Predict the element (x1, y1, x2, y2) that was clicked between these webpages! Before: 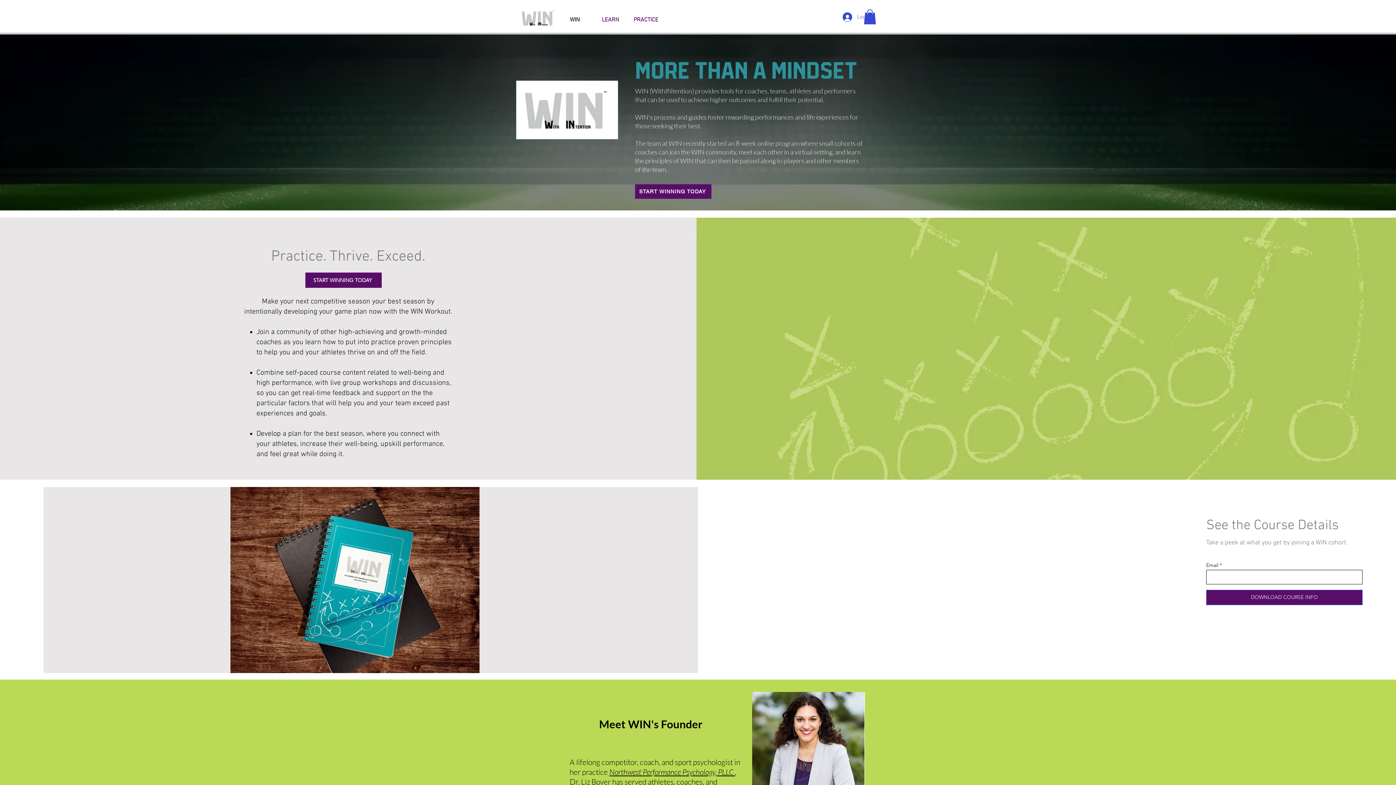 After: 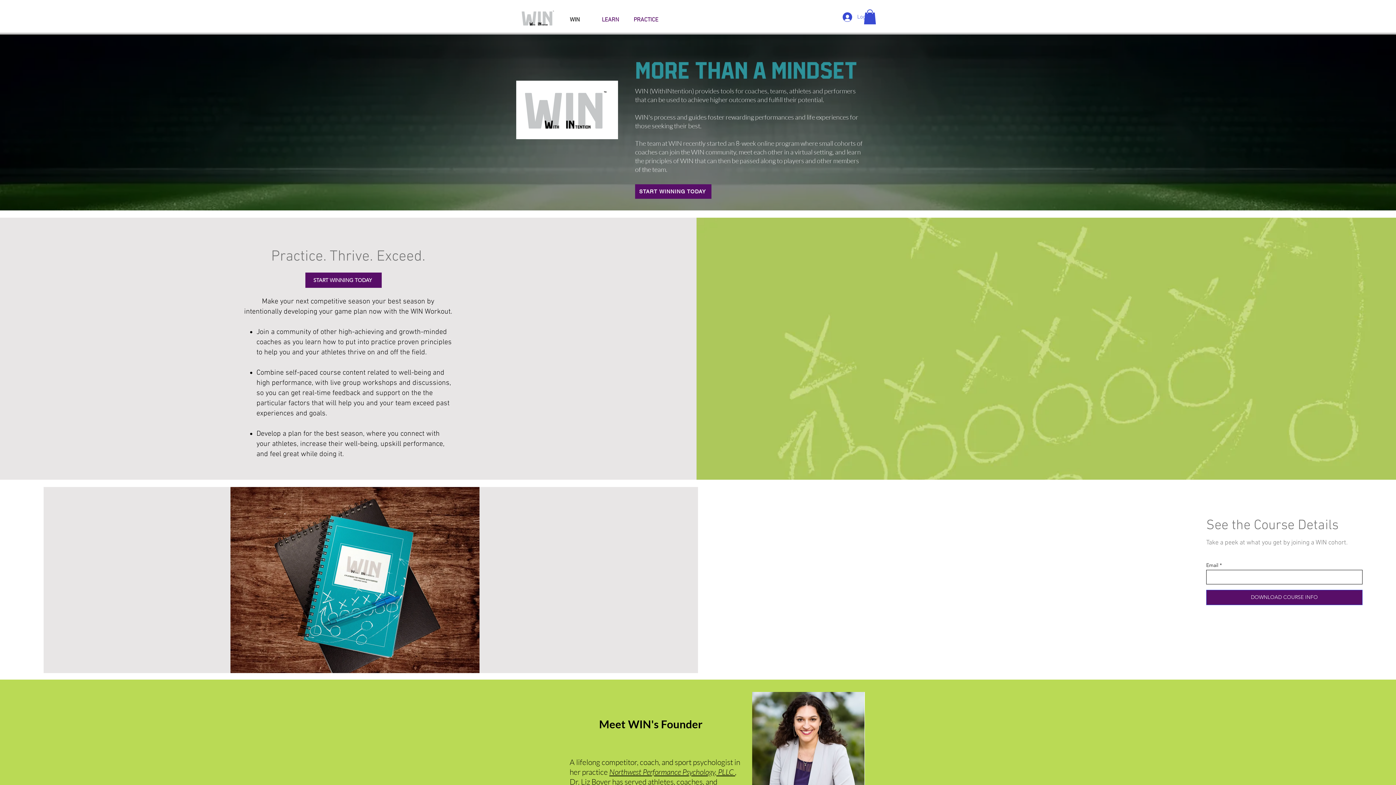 Action: bbox: (609, 767, 735, 776) label: Northwest Performance Psychology, PLLC 